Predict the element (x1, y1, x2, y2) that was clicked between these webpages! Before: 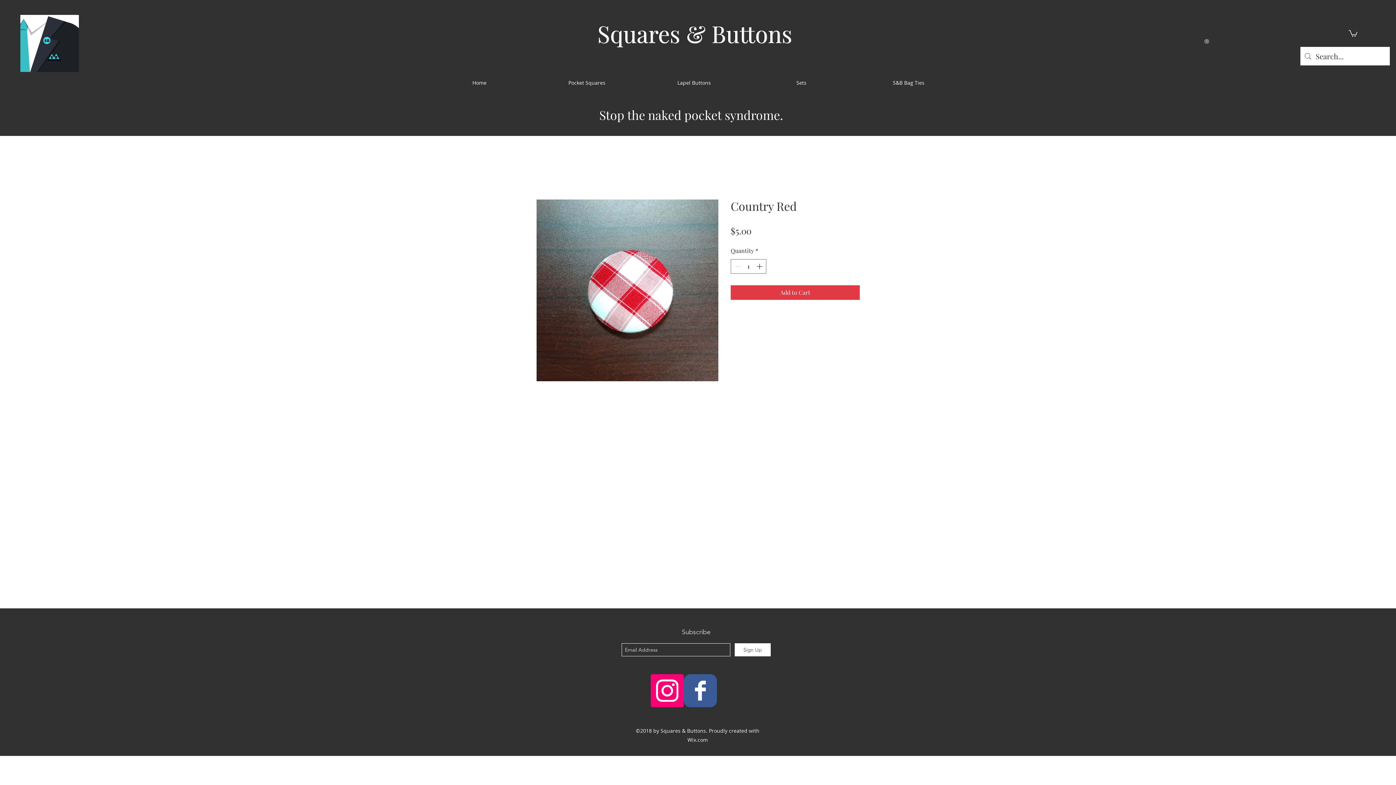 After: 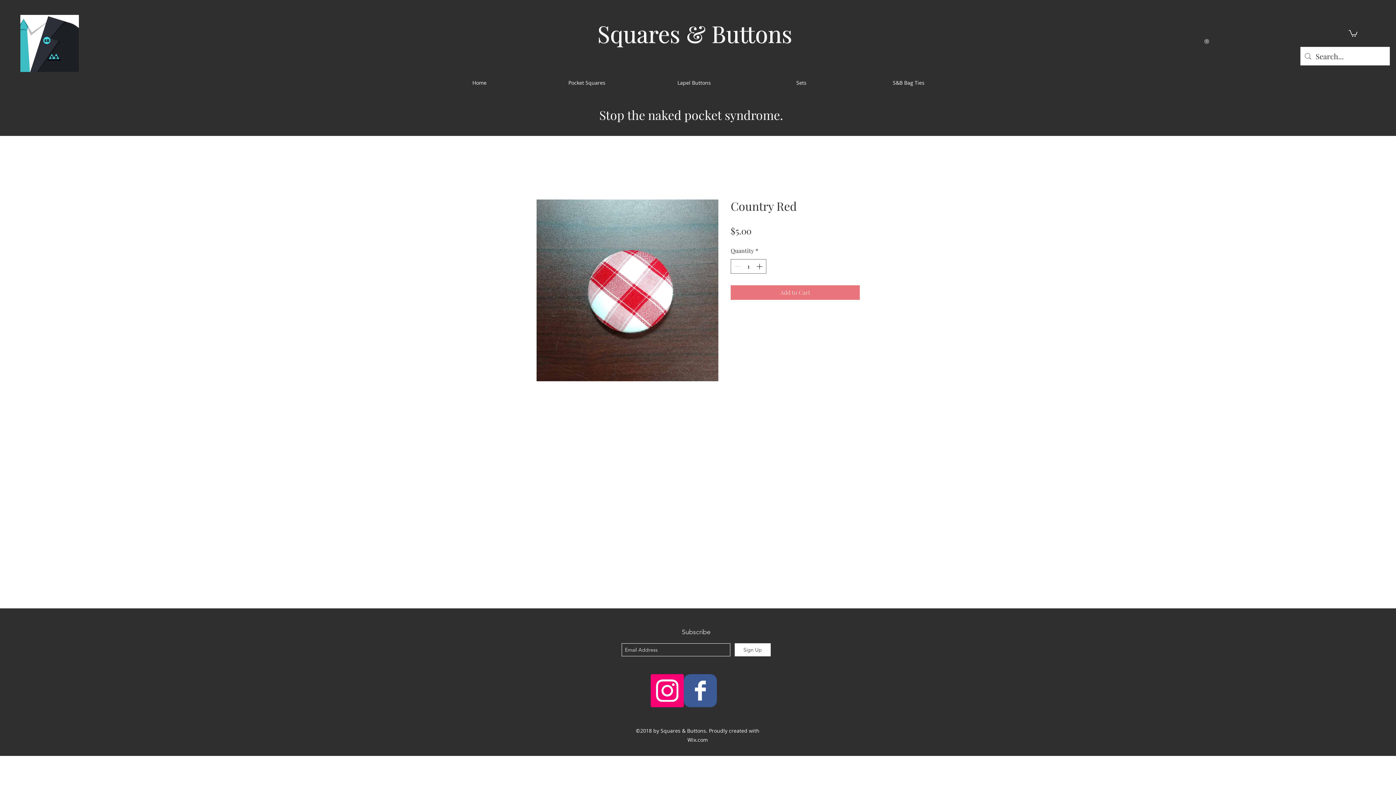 Action: bbox: (730, 285, 860, 300) label: Add to Cart